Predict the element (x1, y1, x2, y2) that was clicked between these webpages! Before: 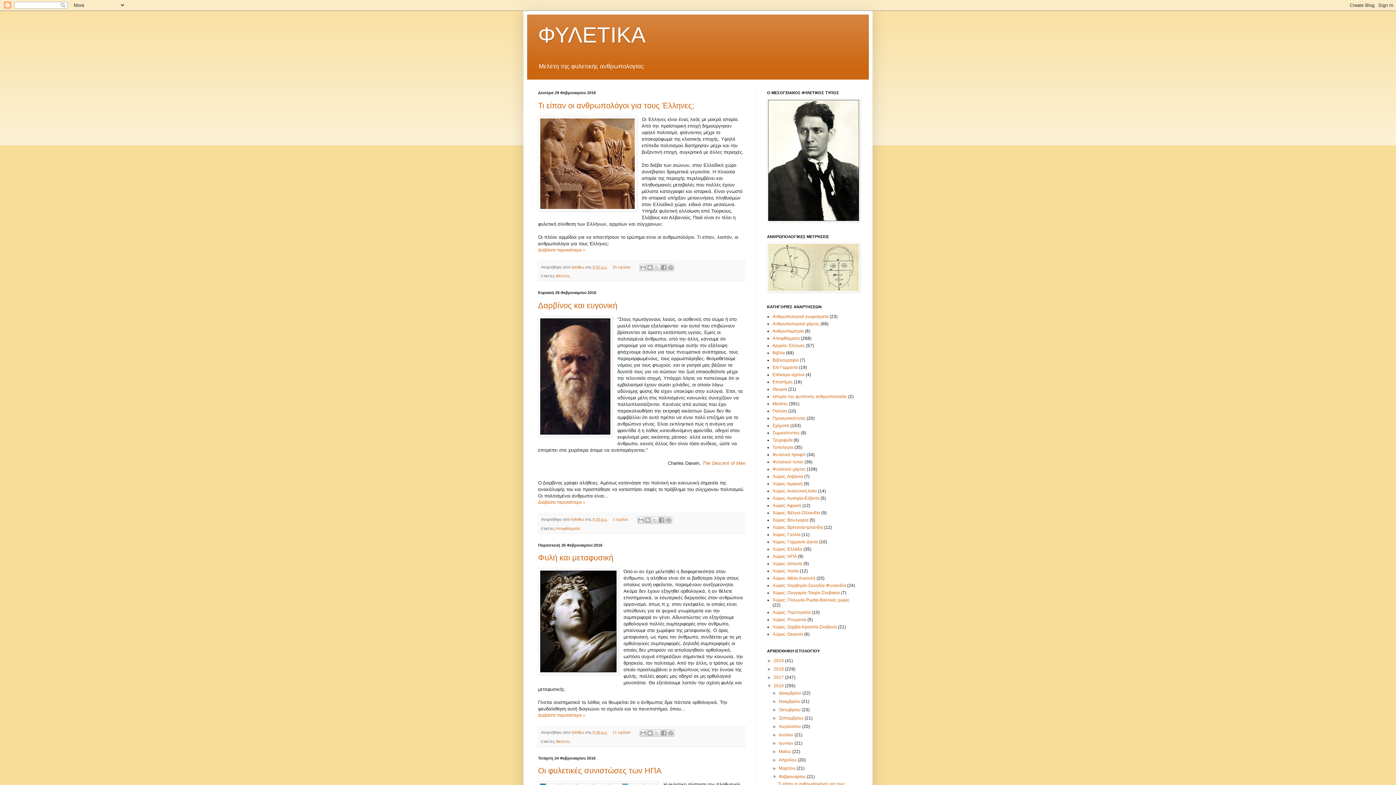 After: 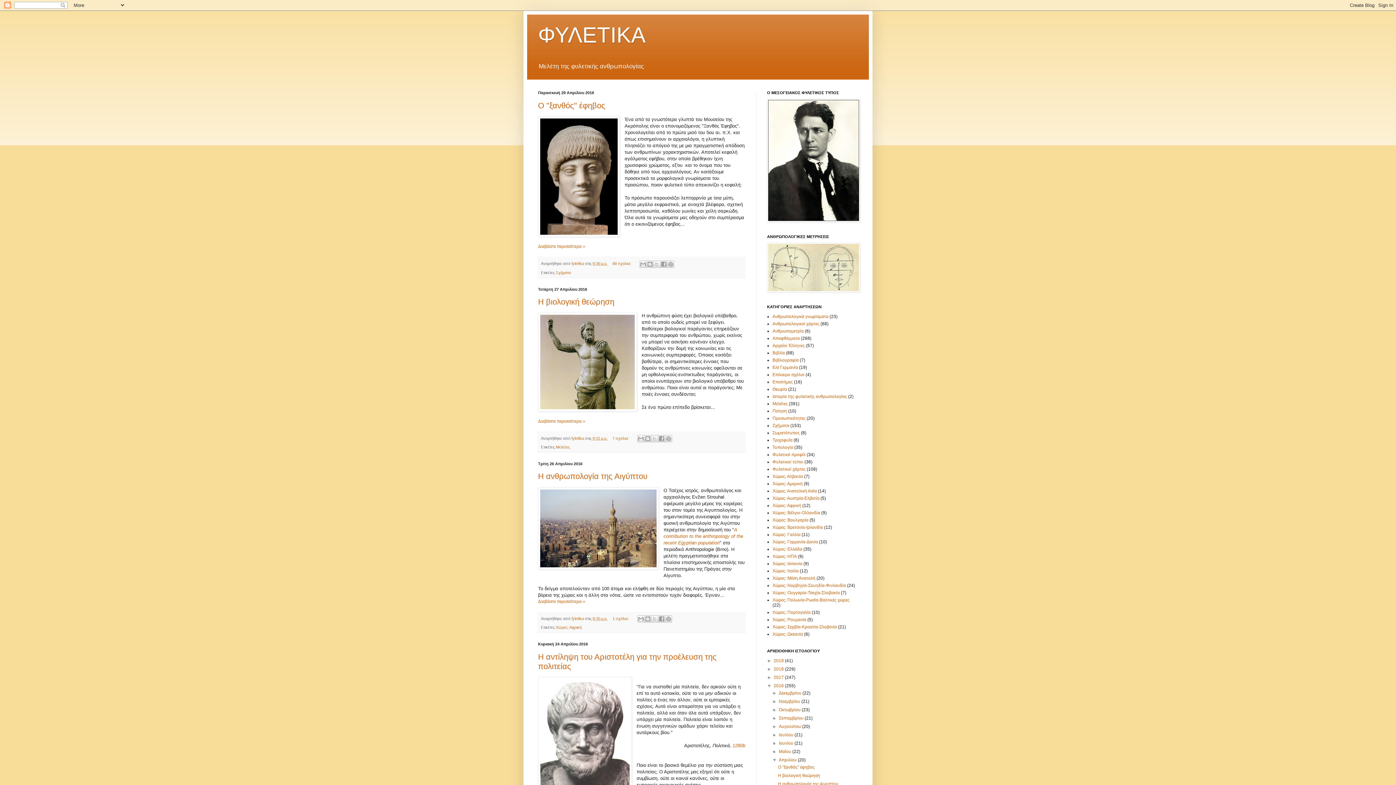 Action: bbox: (779, 757, 797, 763) label: Απριλίου 